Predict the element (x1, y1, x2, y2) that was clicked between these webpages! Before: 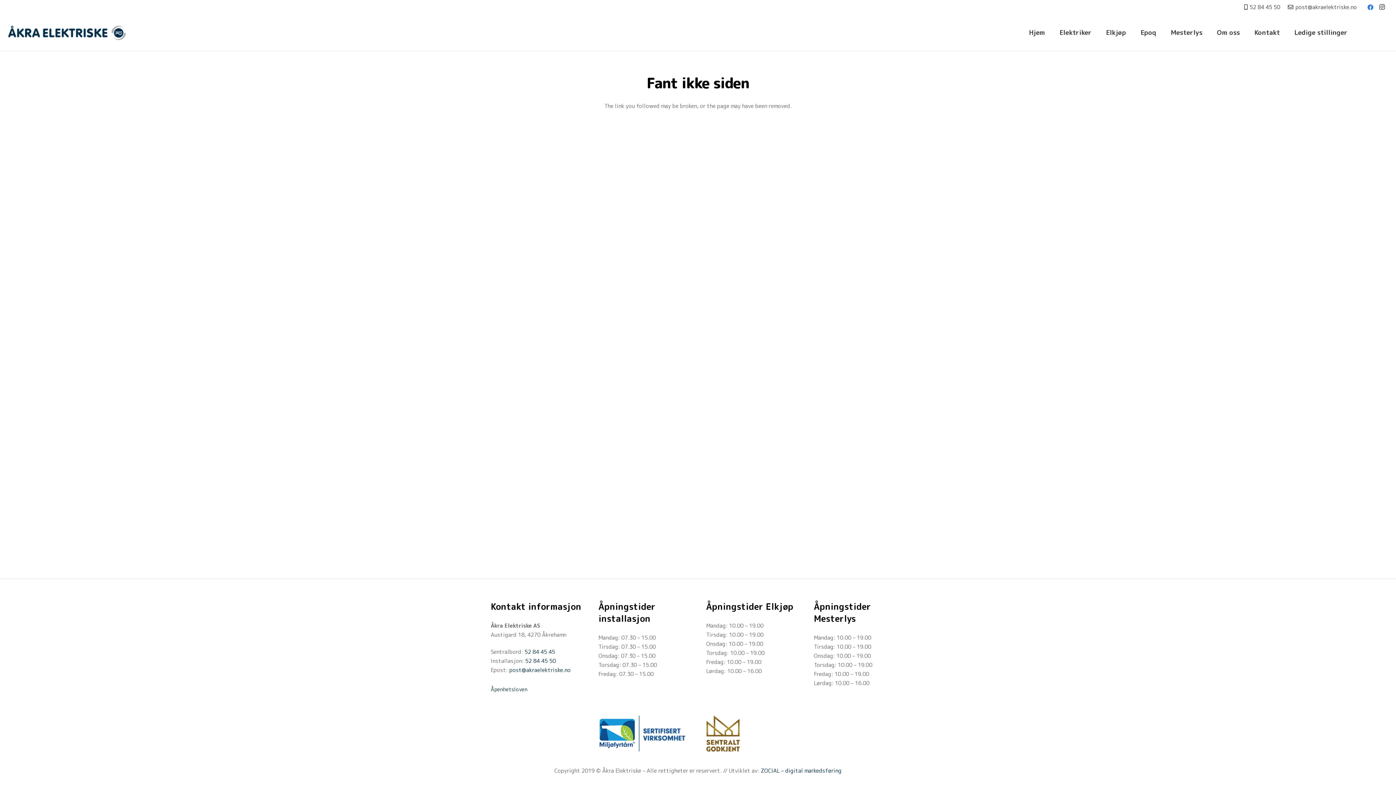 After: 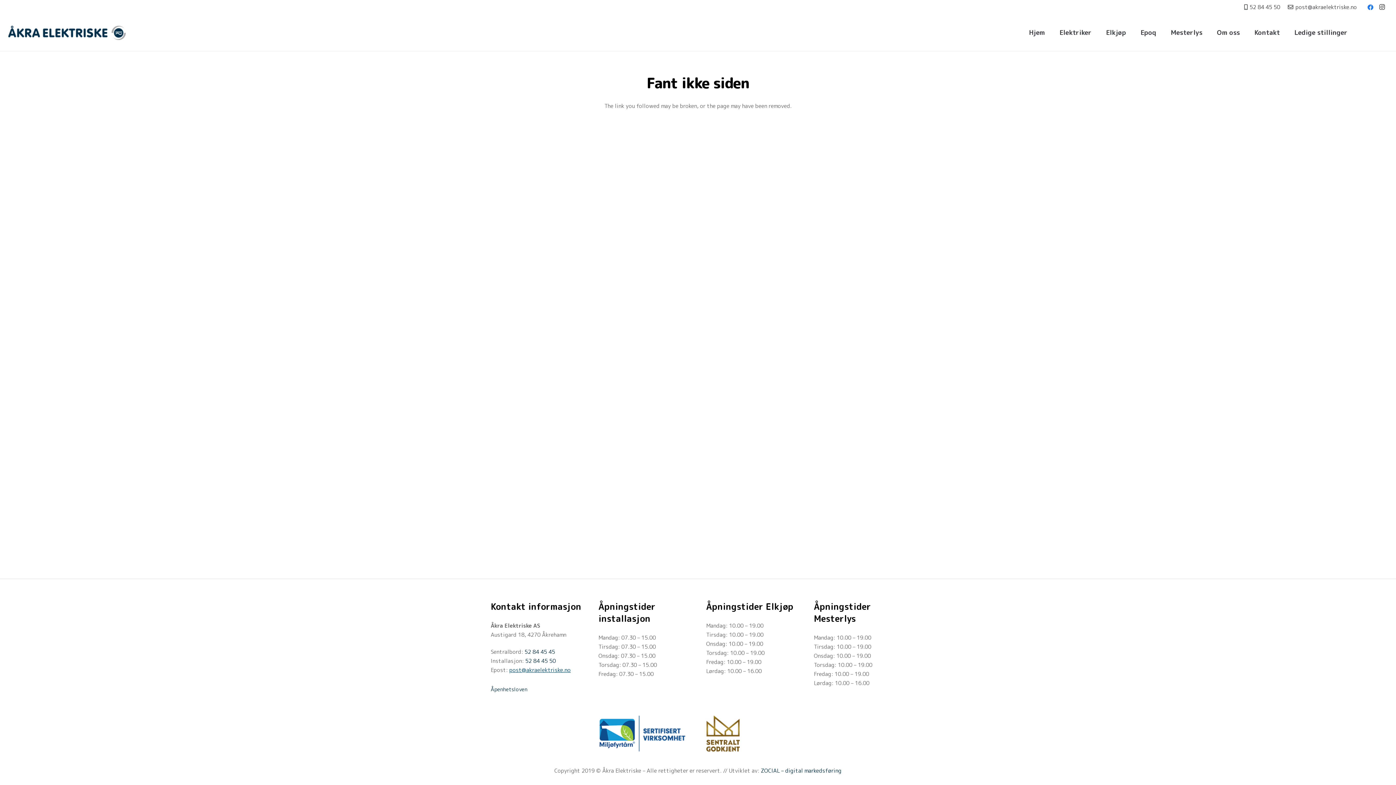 Action: label: post@akraelektriske.no bbox: (509, 666, 570, 674)